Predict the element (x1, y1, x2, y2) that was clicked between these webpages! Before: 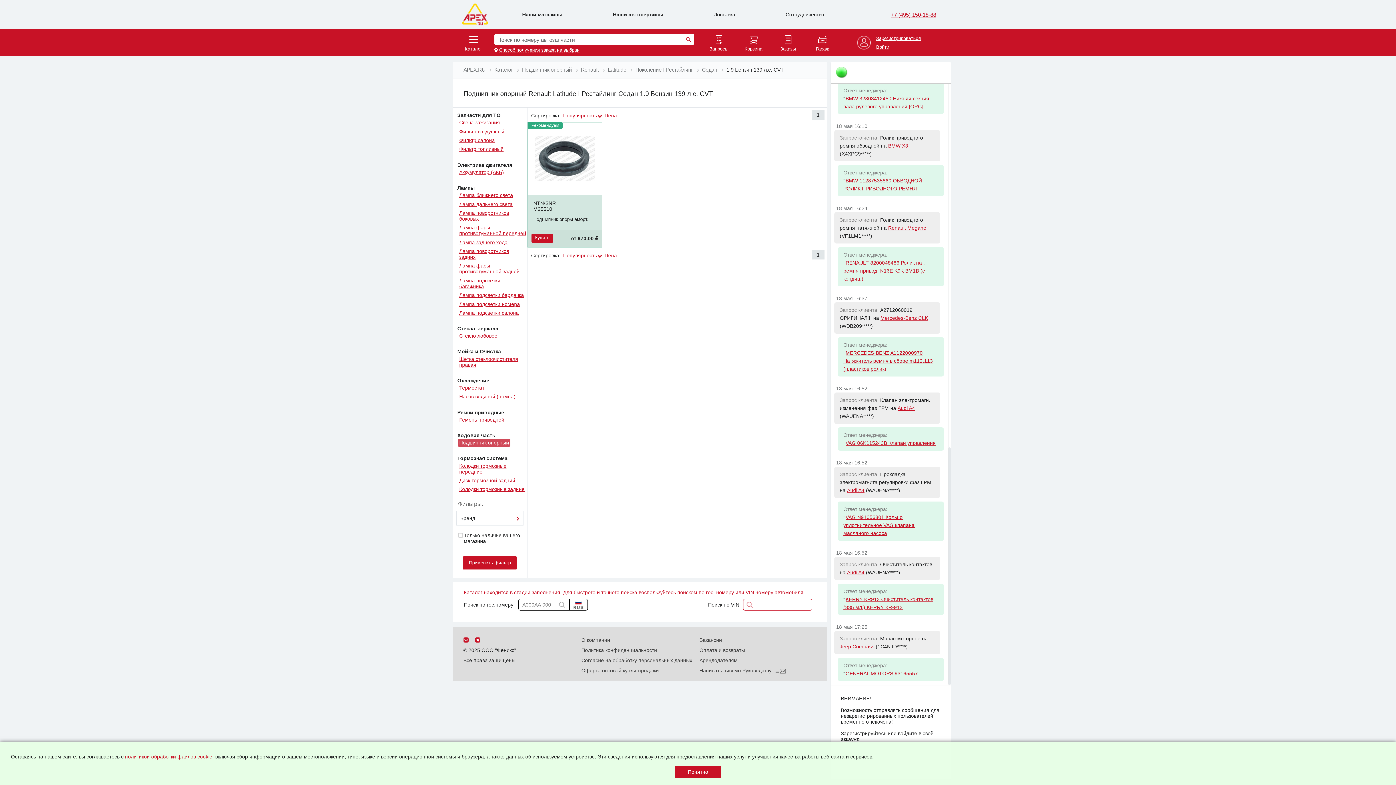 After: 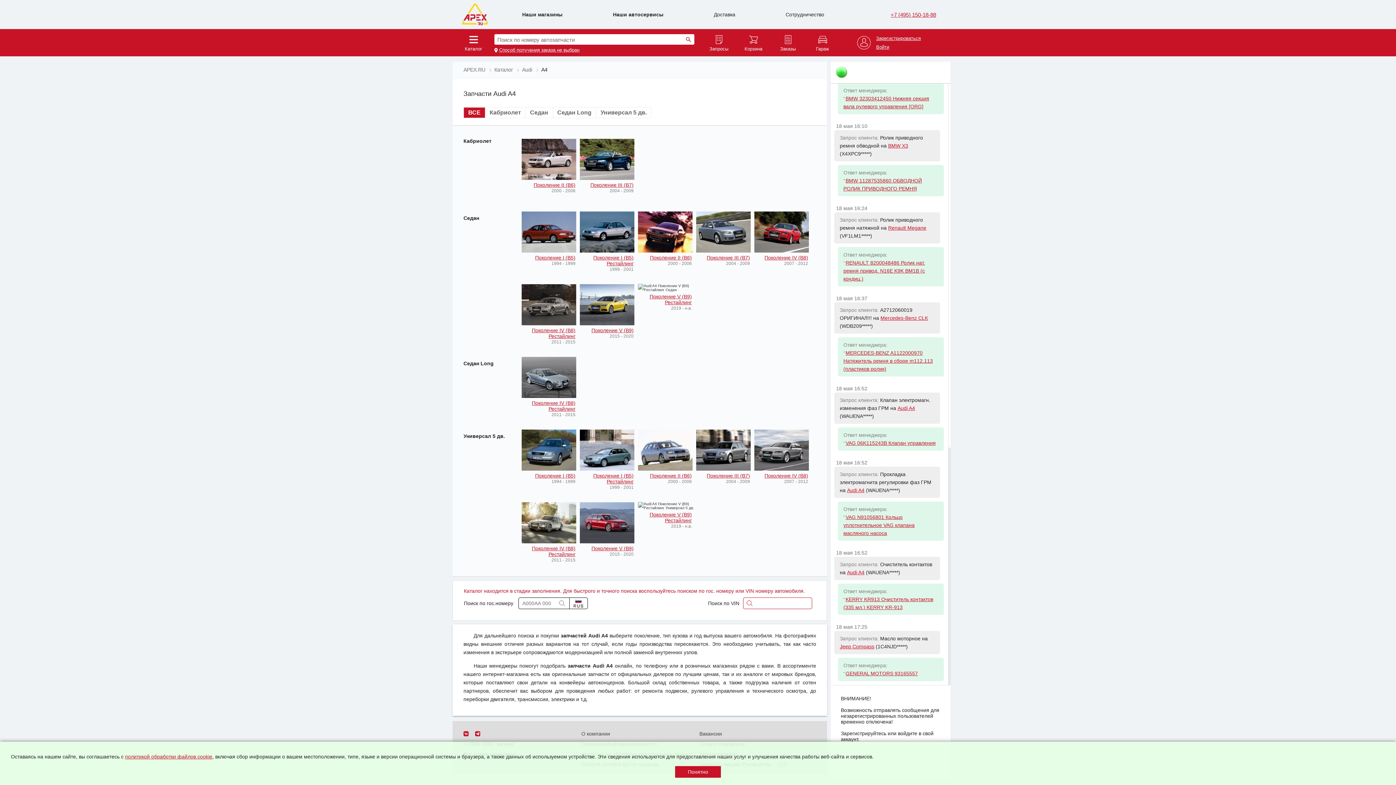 Action: label: Audi A4 bbox: (897, 405, 915, 411)